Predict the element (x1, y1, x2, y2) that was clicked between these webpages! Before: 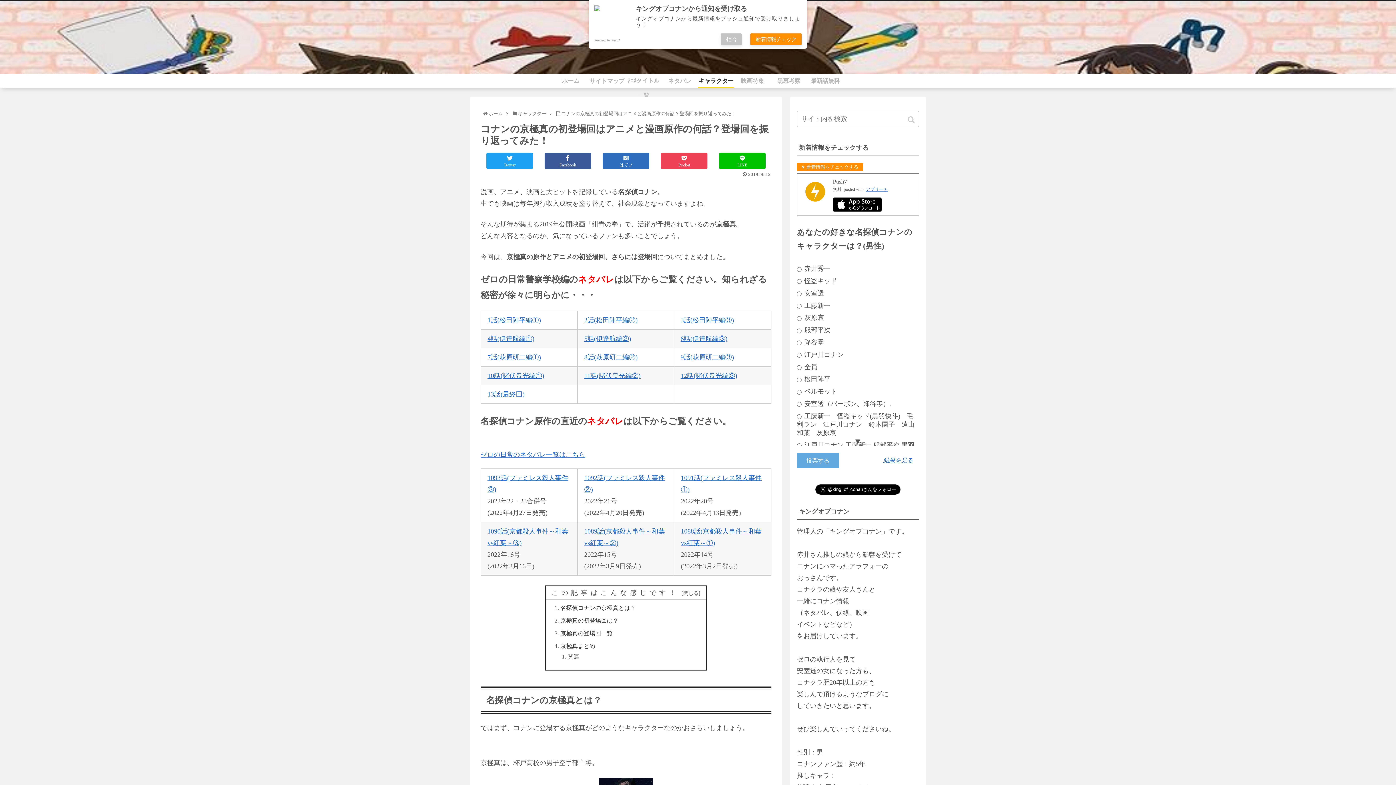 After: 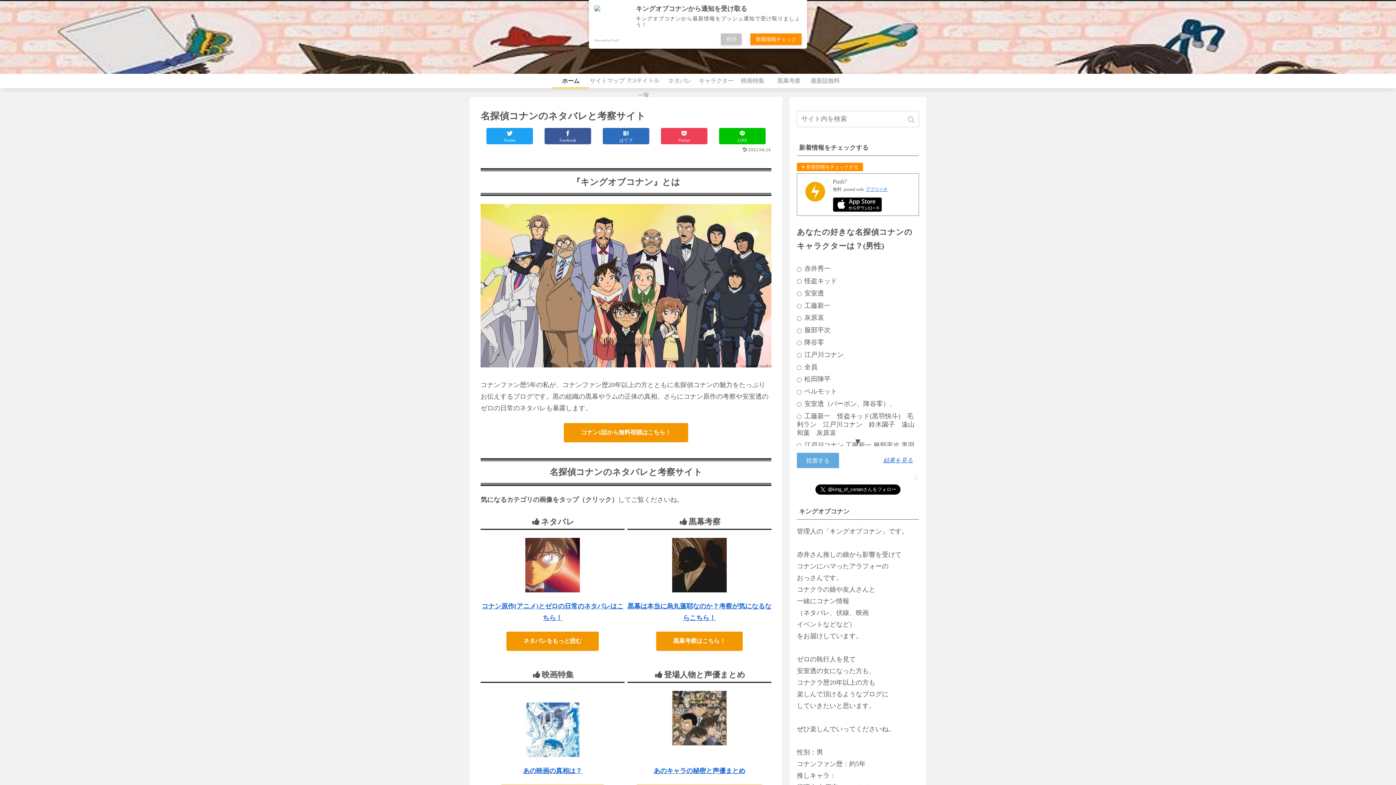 Action: label: ホーム bbox: (552, 73, 589, 88)